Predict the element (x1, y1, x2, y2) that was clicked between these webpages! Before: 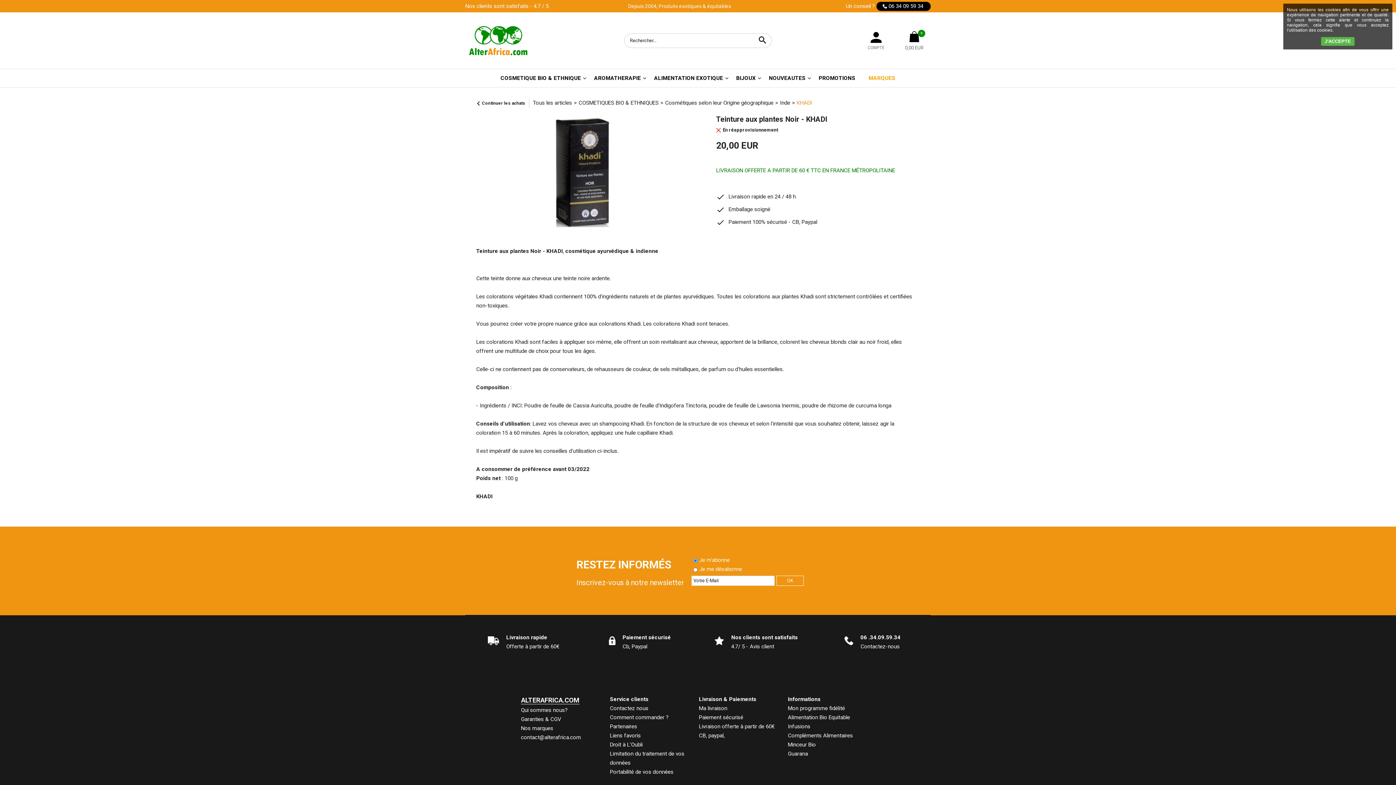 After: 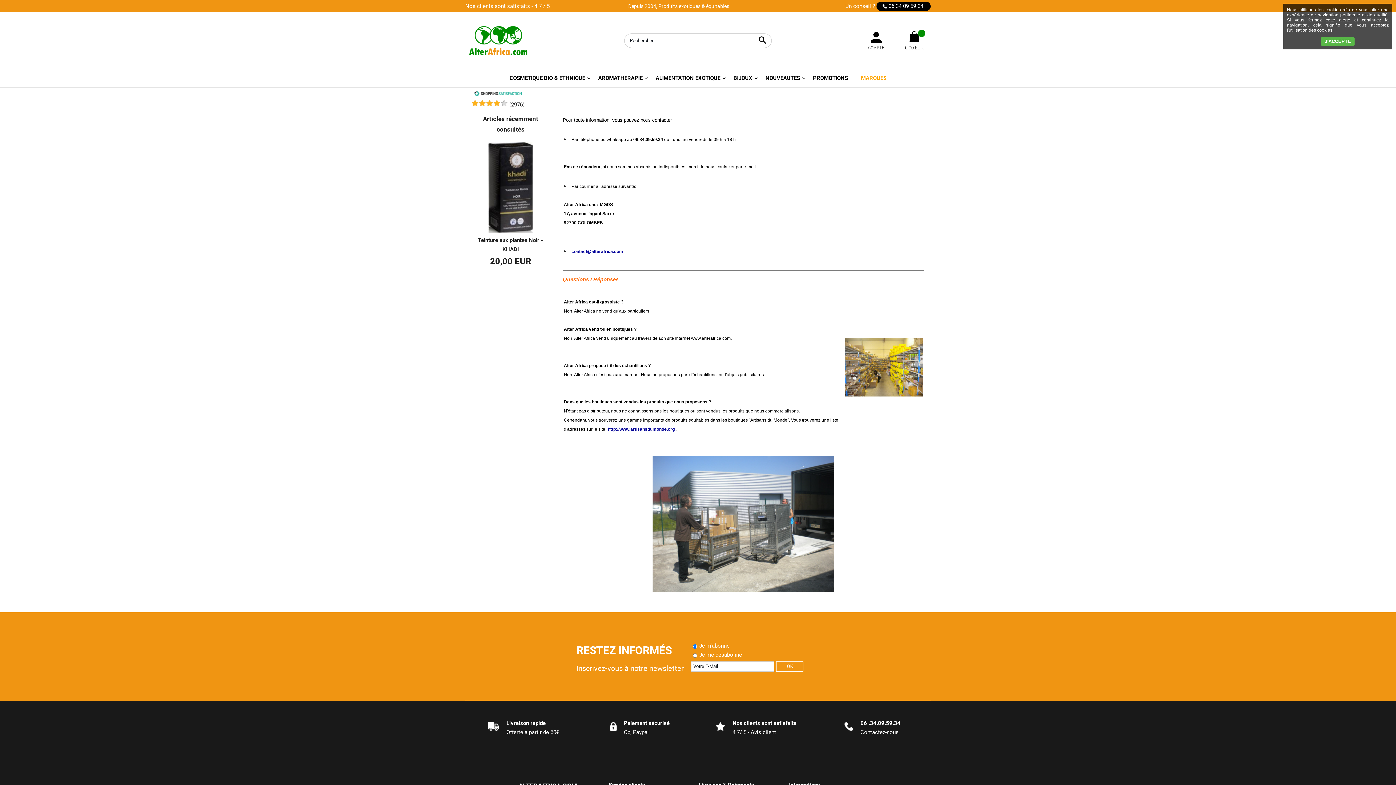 Action: label: Contactez nous bbox: (610, 705, 648, 711)